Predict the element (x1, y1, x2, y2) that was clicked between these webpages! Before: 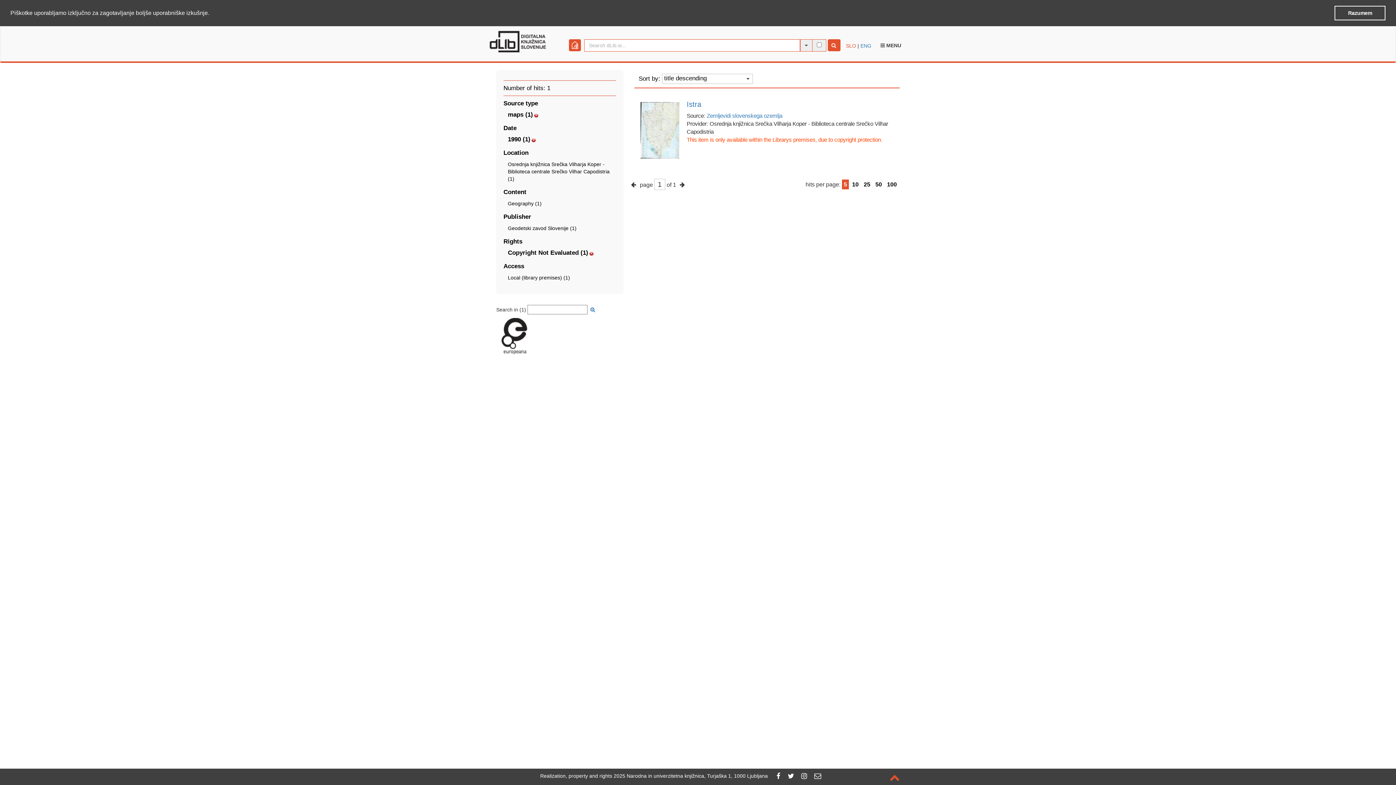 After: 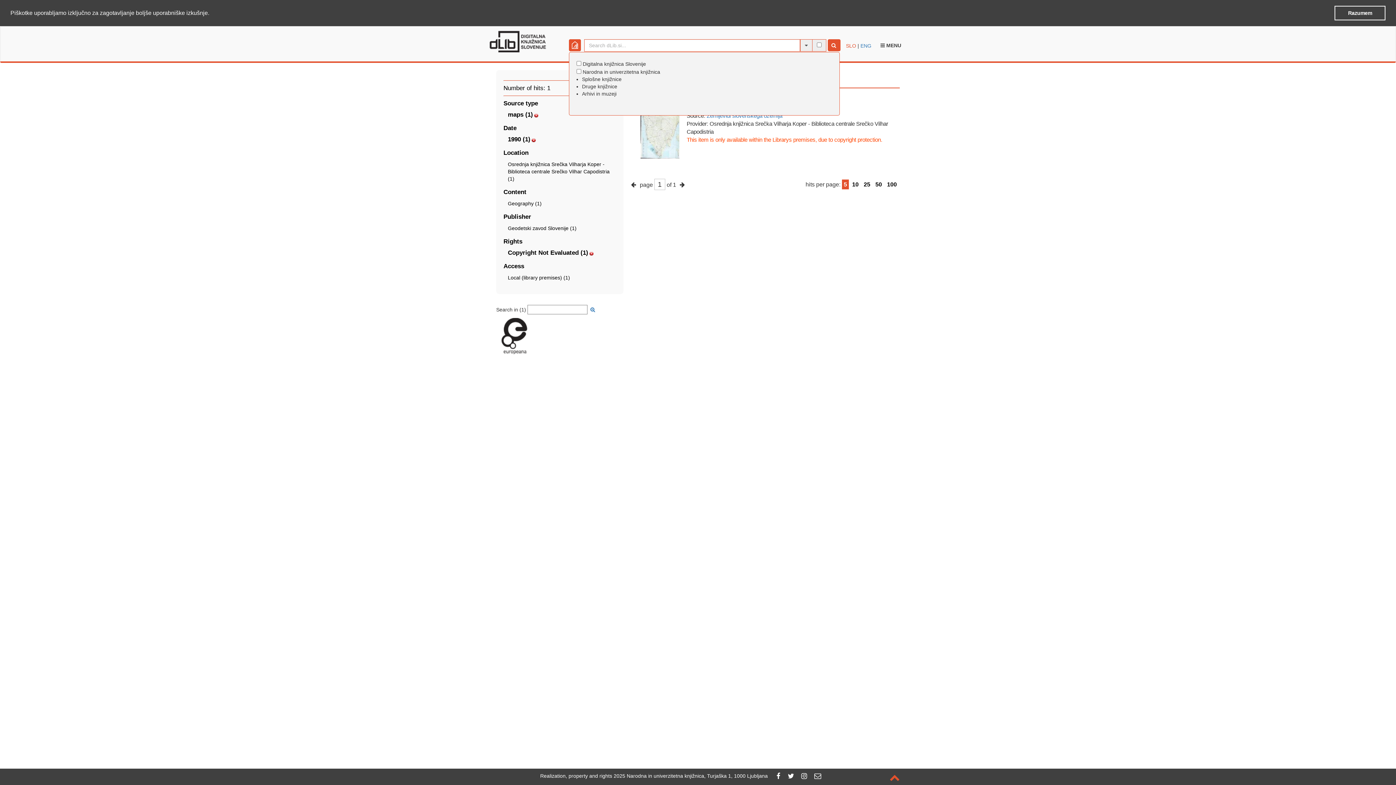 Action: bbox: (569, 39, 582, 51)